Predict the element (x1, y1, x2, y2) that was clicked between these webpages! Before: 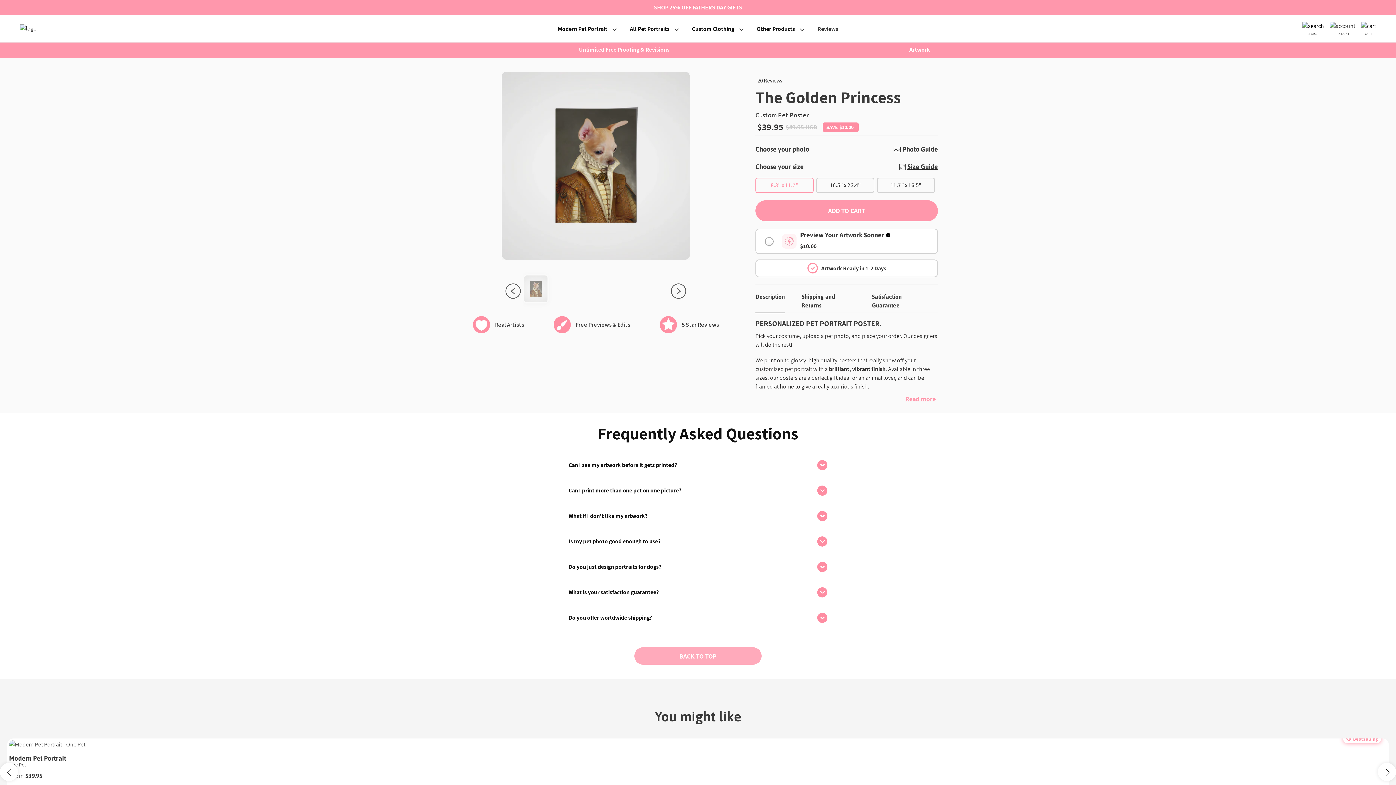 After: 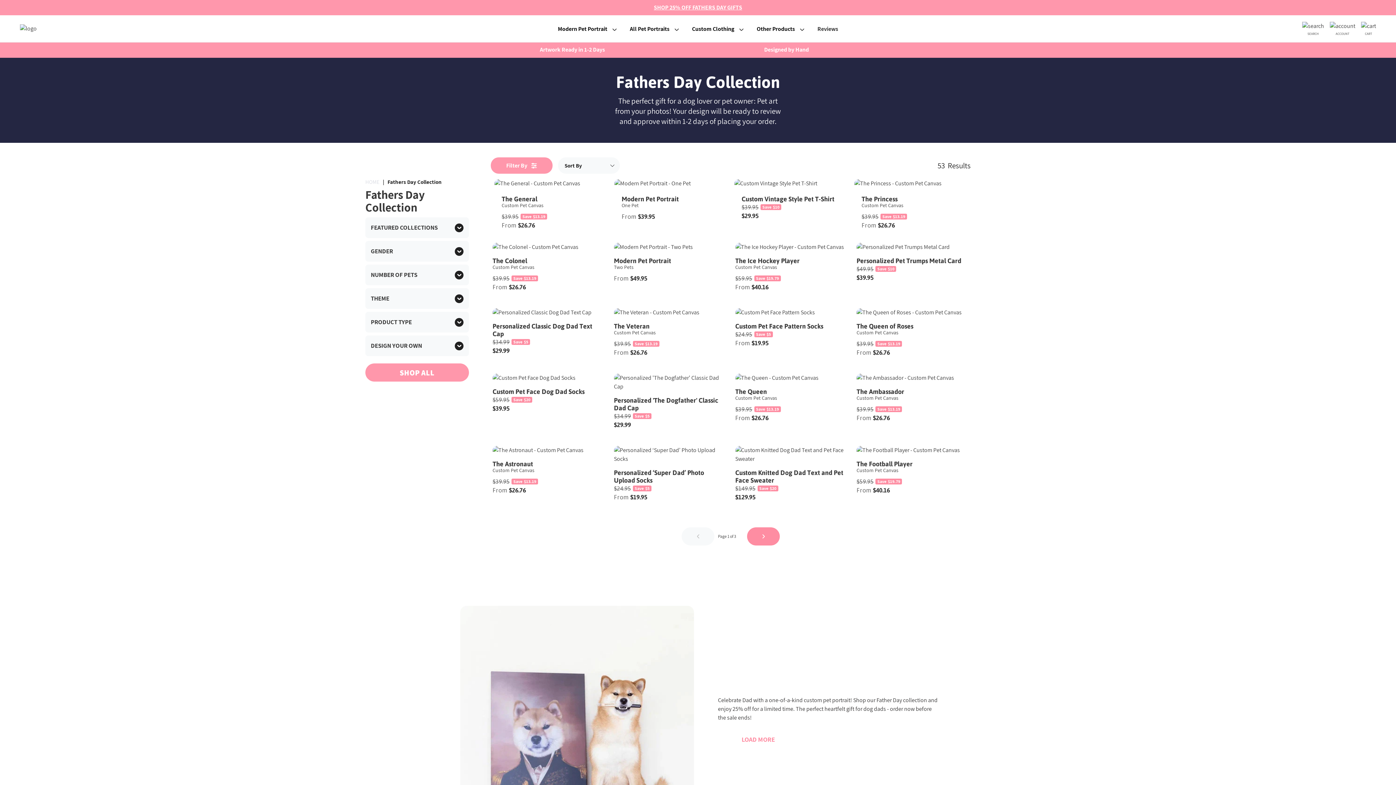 Action: bbox: (0, 0, 1396, 15) label: SHOP 25% OFF FATHERS DAY GIFTS